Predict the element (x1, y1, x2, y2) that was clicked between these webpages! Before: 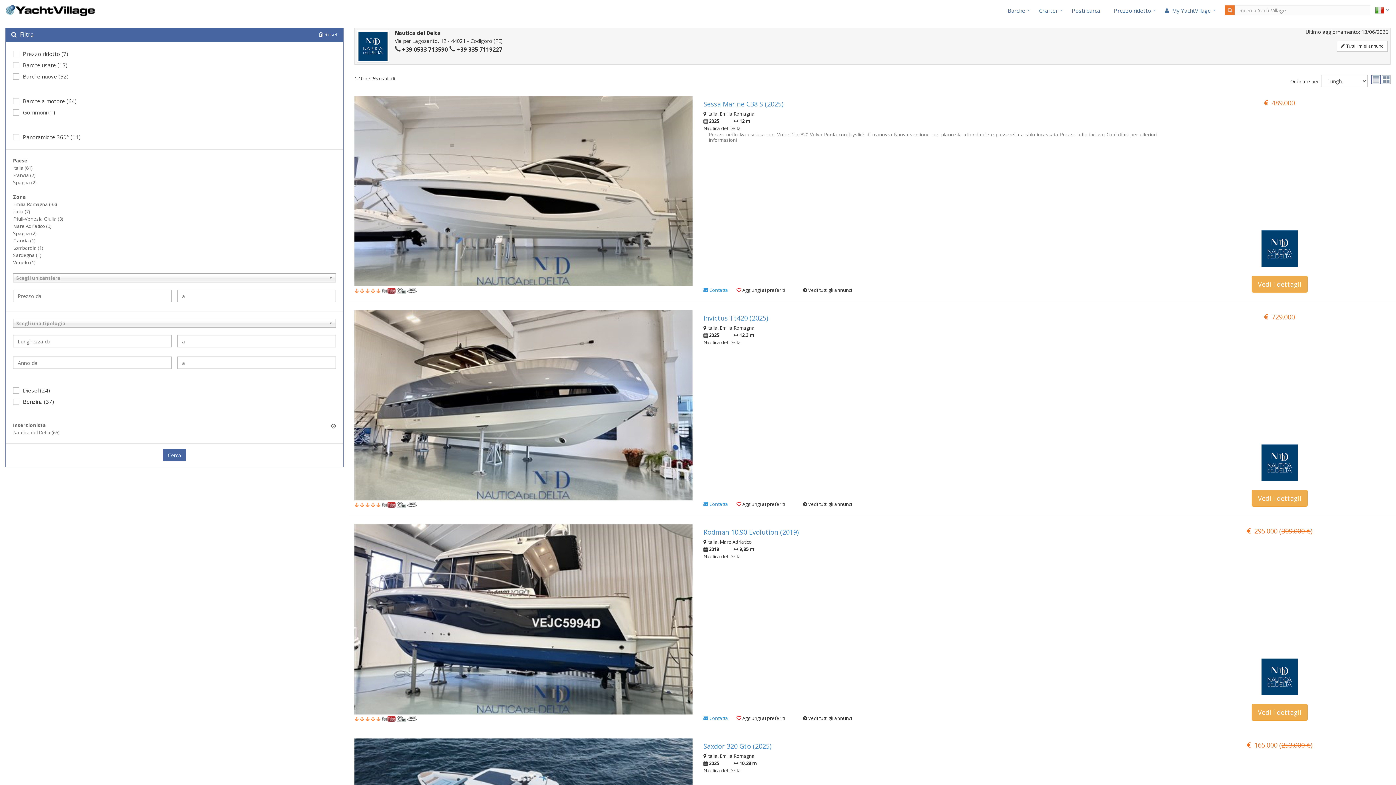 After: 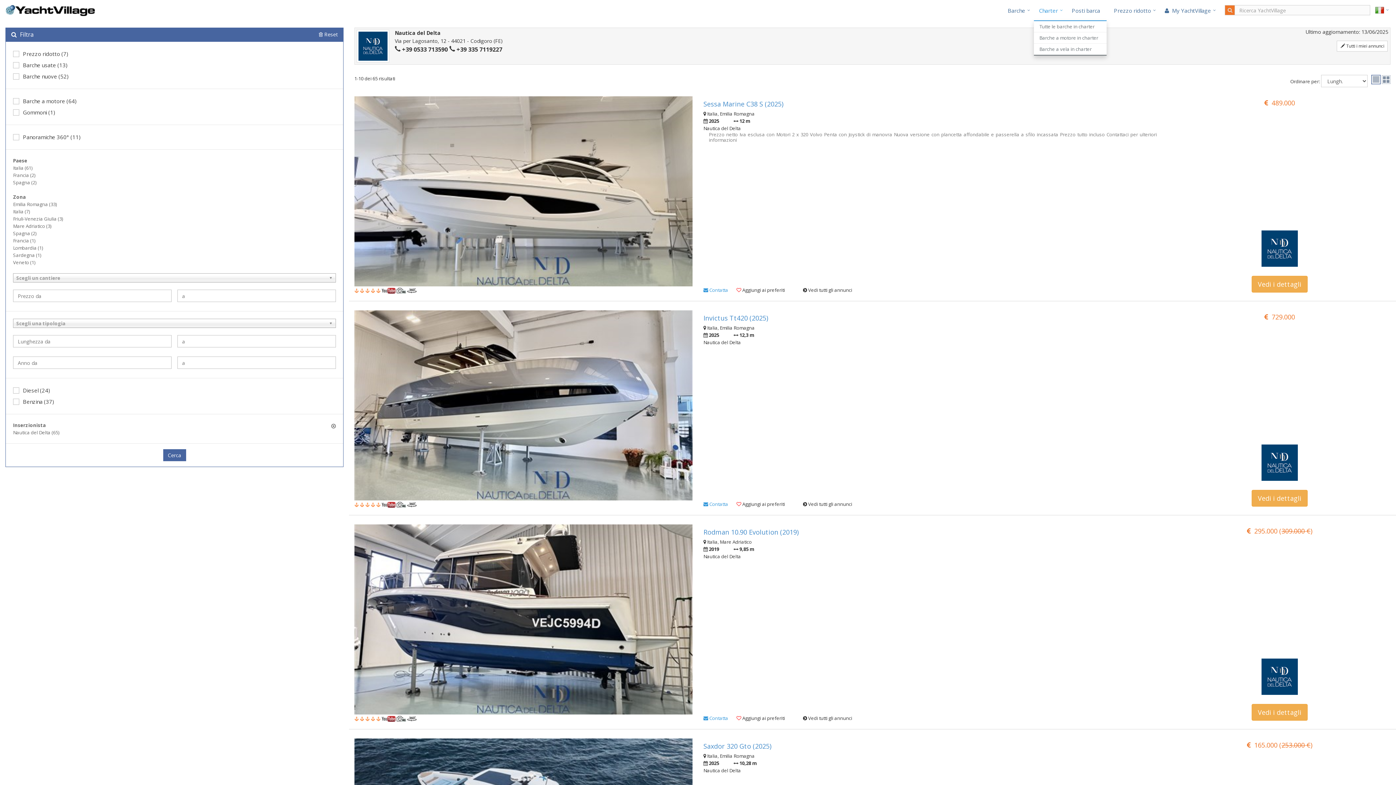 Action: label: Charter bbox: (1034, 2, 1066, 21)